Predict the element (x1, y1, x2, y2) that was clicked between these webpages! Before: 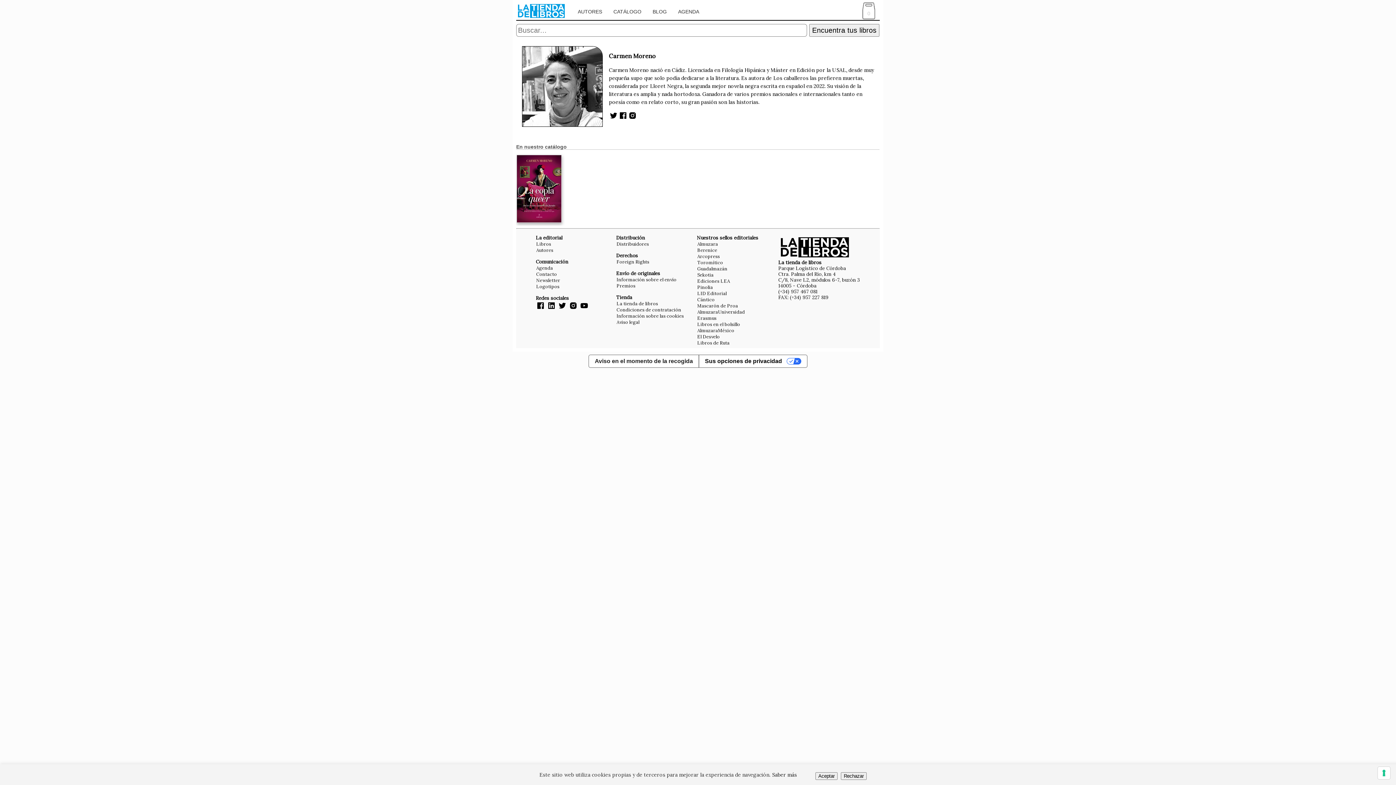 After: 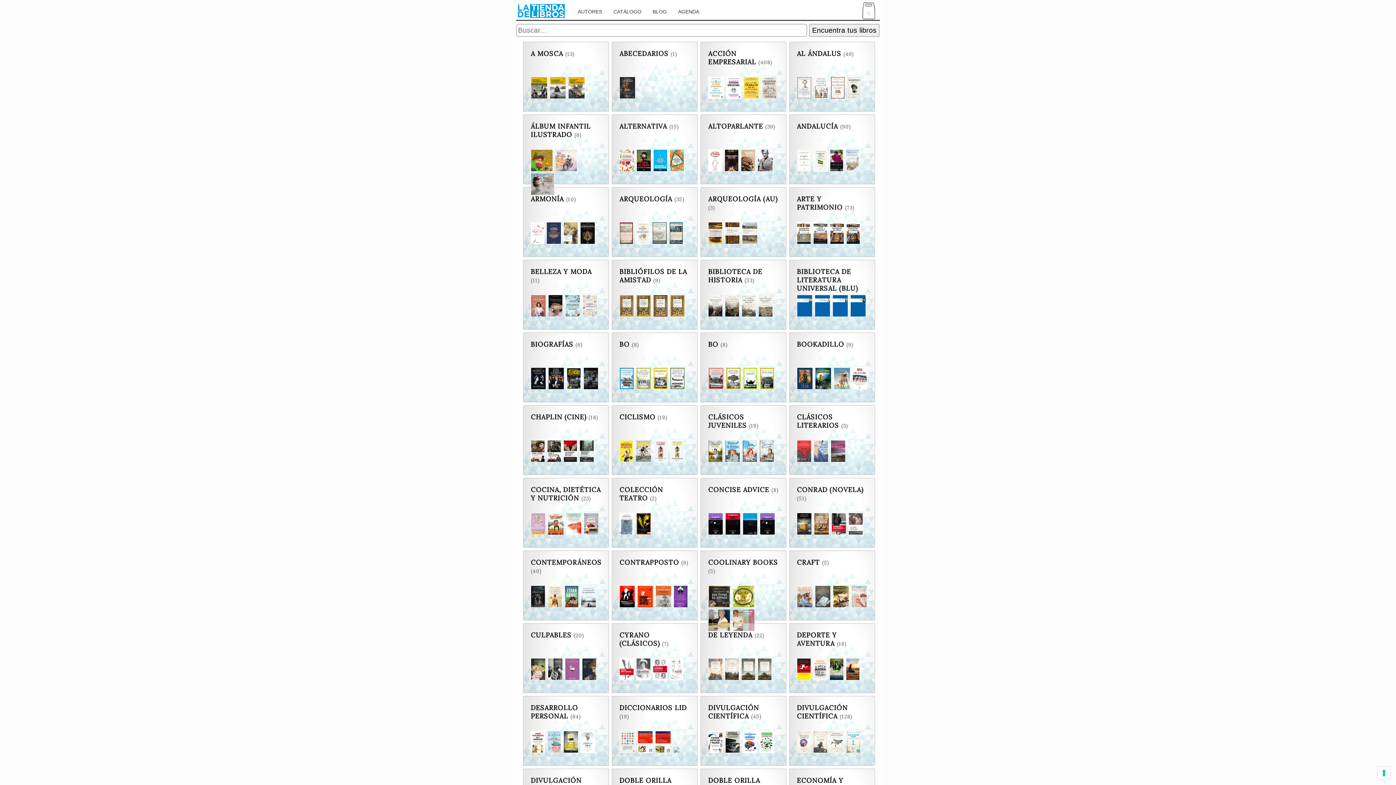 Action: label: CATÁLOGO bbox: (613, 0, 641, 23)